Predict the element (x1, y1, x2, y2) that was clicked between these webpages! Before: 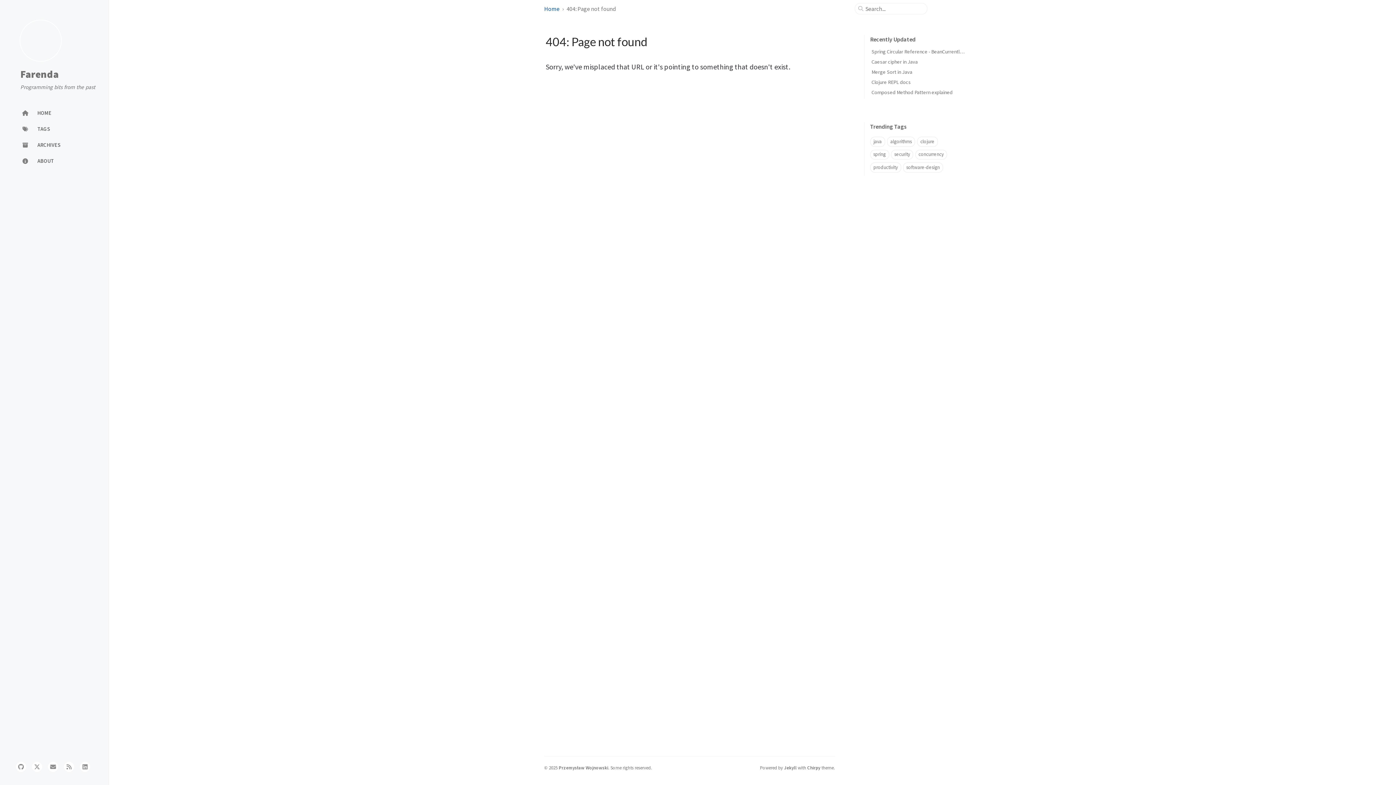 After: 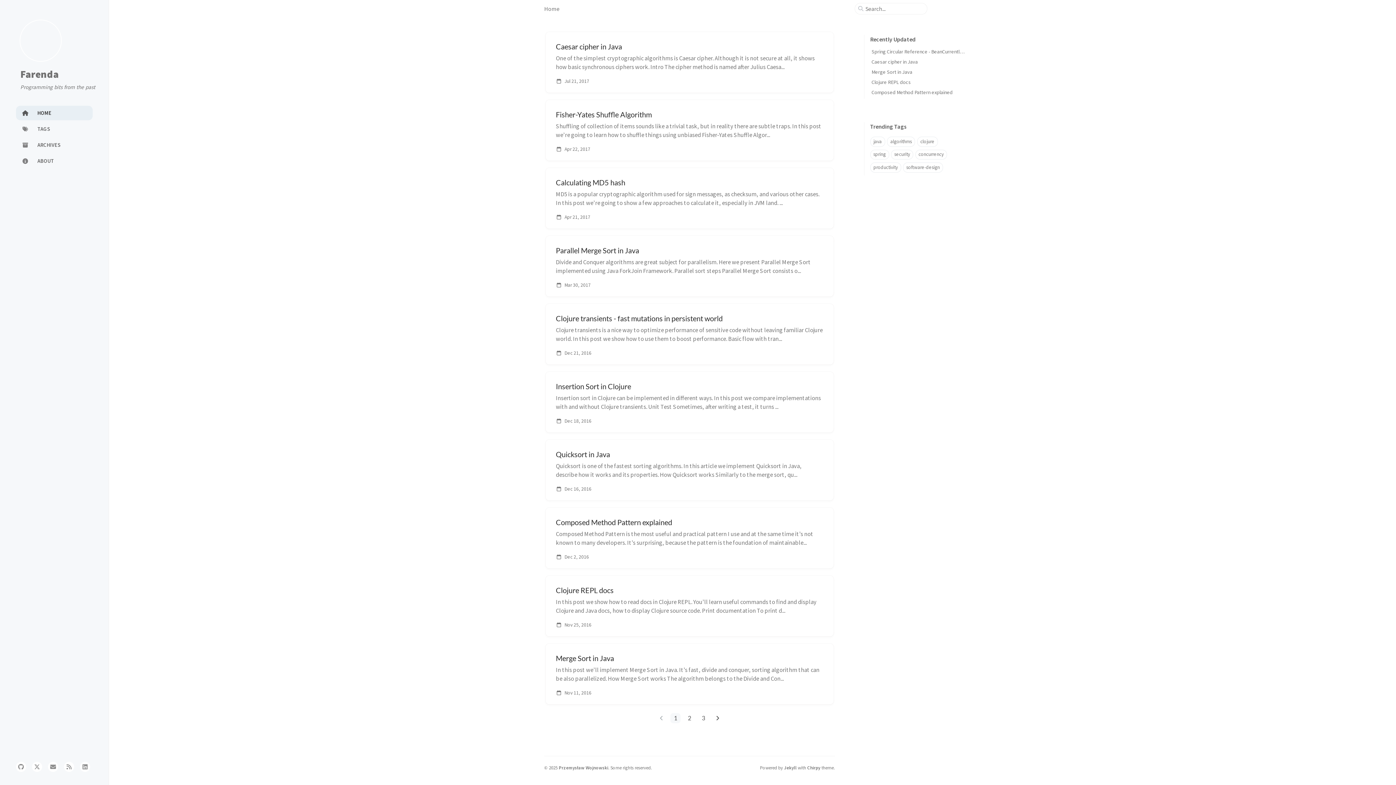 Action: bbox: (16, 105, 92, 120) label: HOME